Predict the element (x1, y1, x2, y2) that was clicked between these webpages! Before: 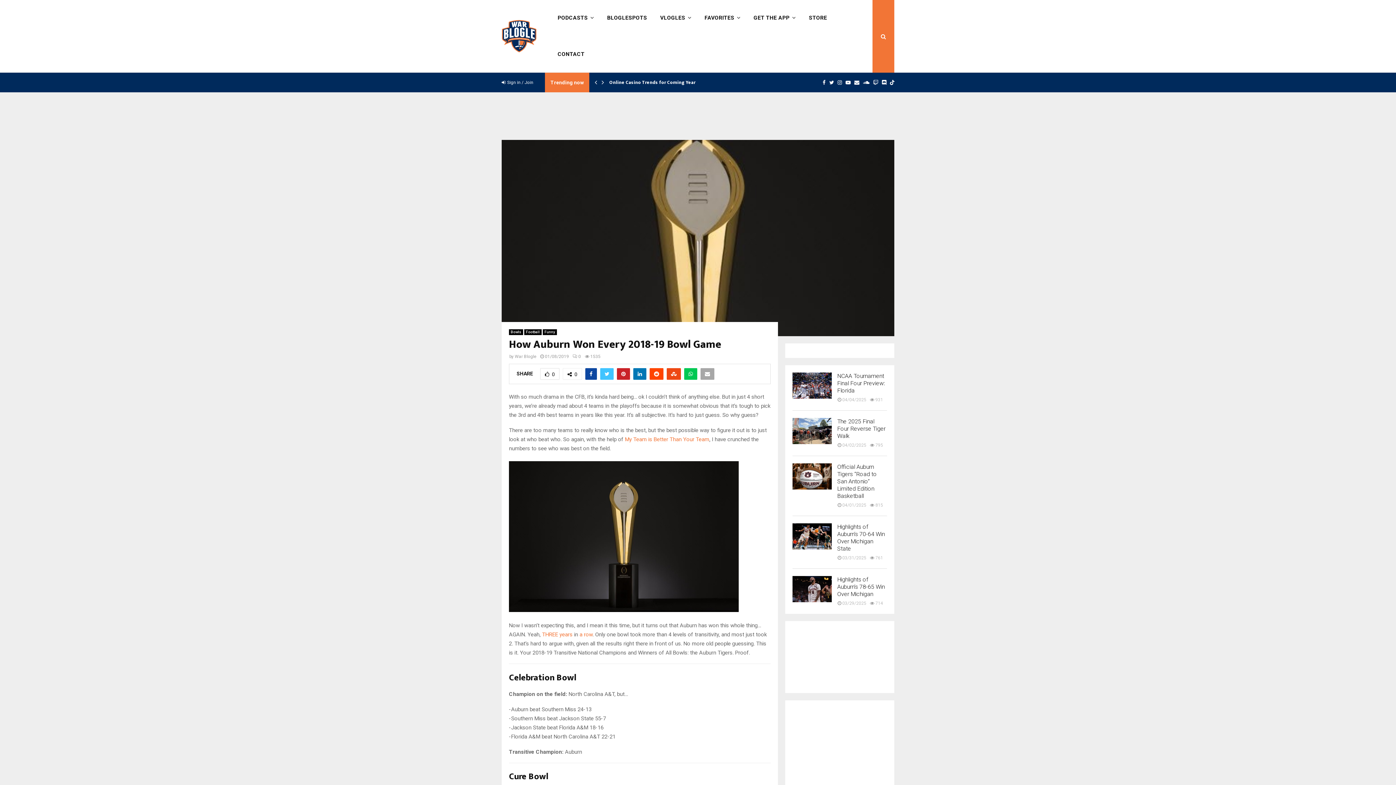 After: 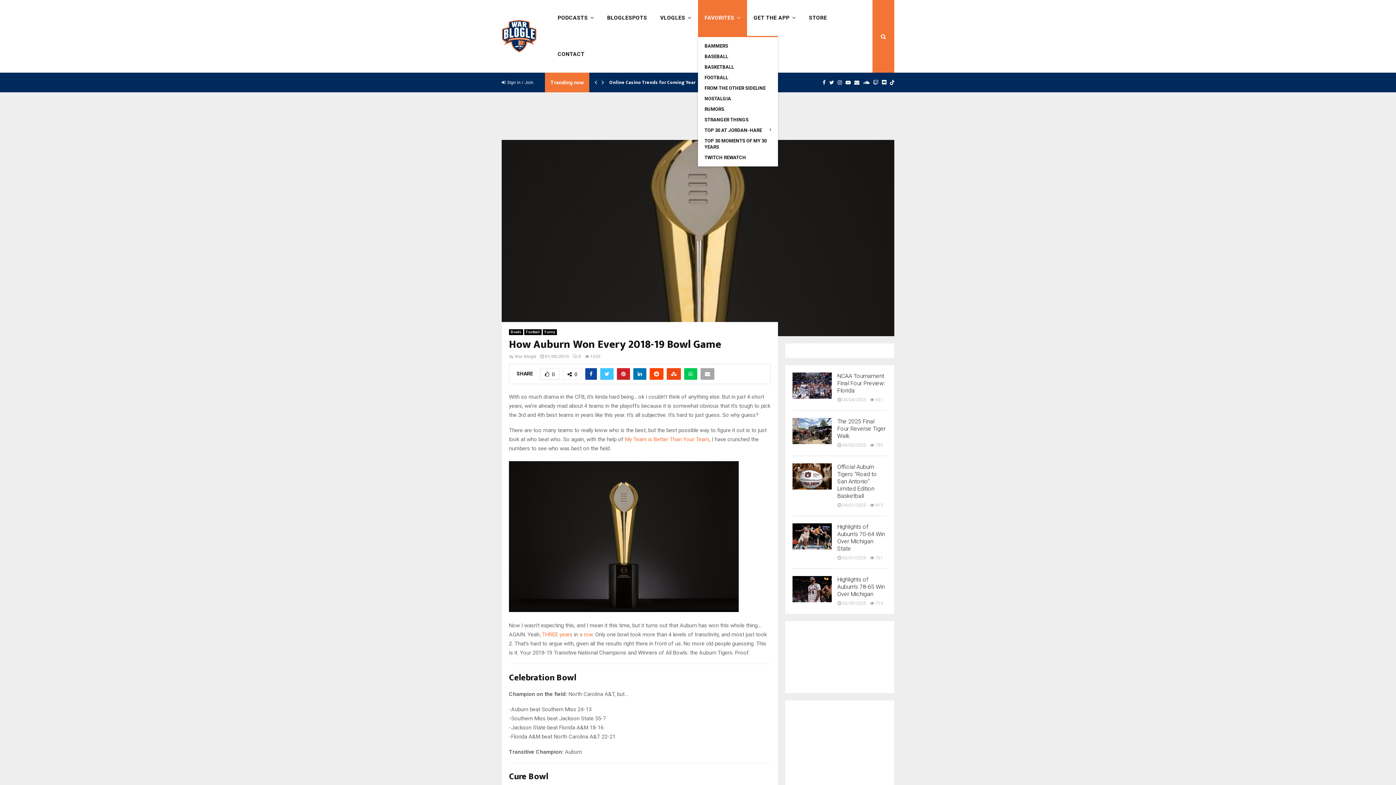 Action: label: FAVORITES bbox: (698, 0, 747, 36)